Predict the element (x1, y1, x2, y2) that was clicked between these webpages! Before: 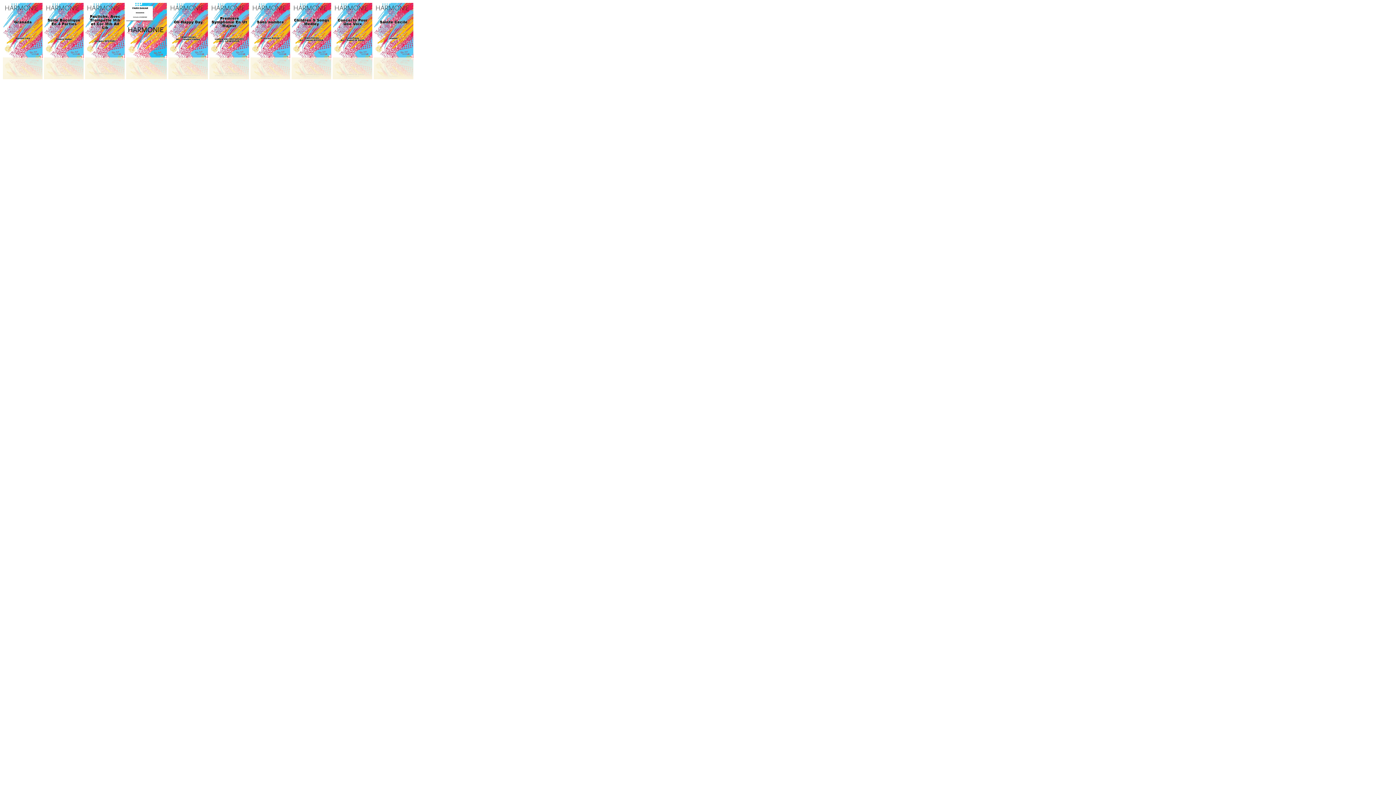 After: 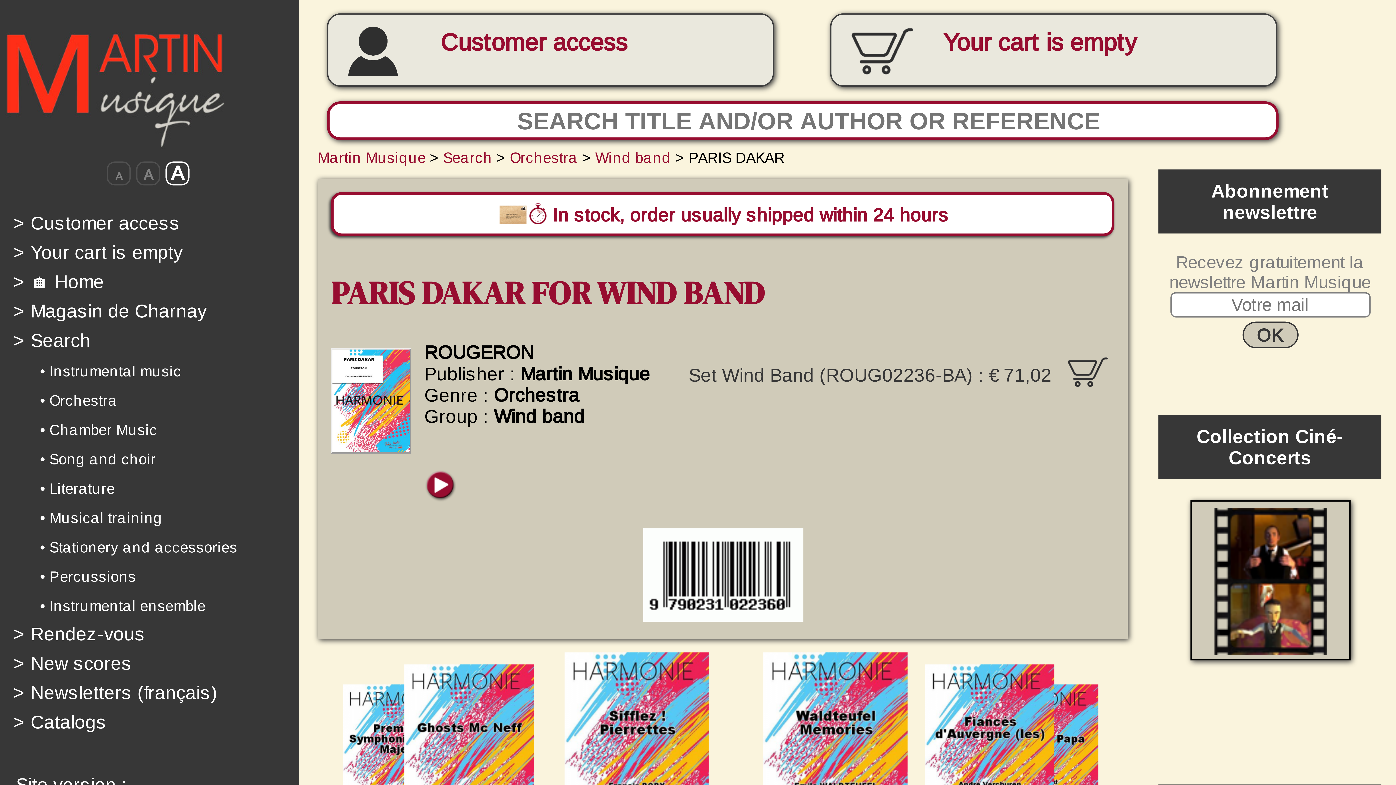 Action: bbox: (126, 74, 167, 80)